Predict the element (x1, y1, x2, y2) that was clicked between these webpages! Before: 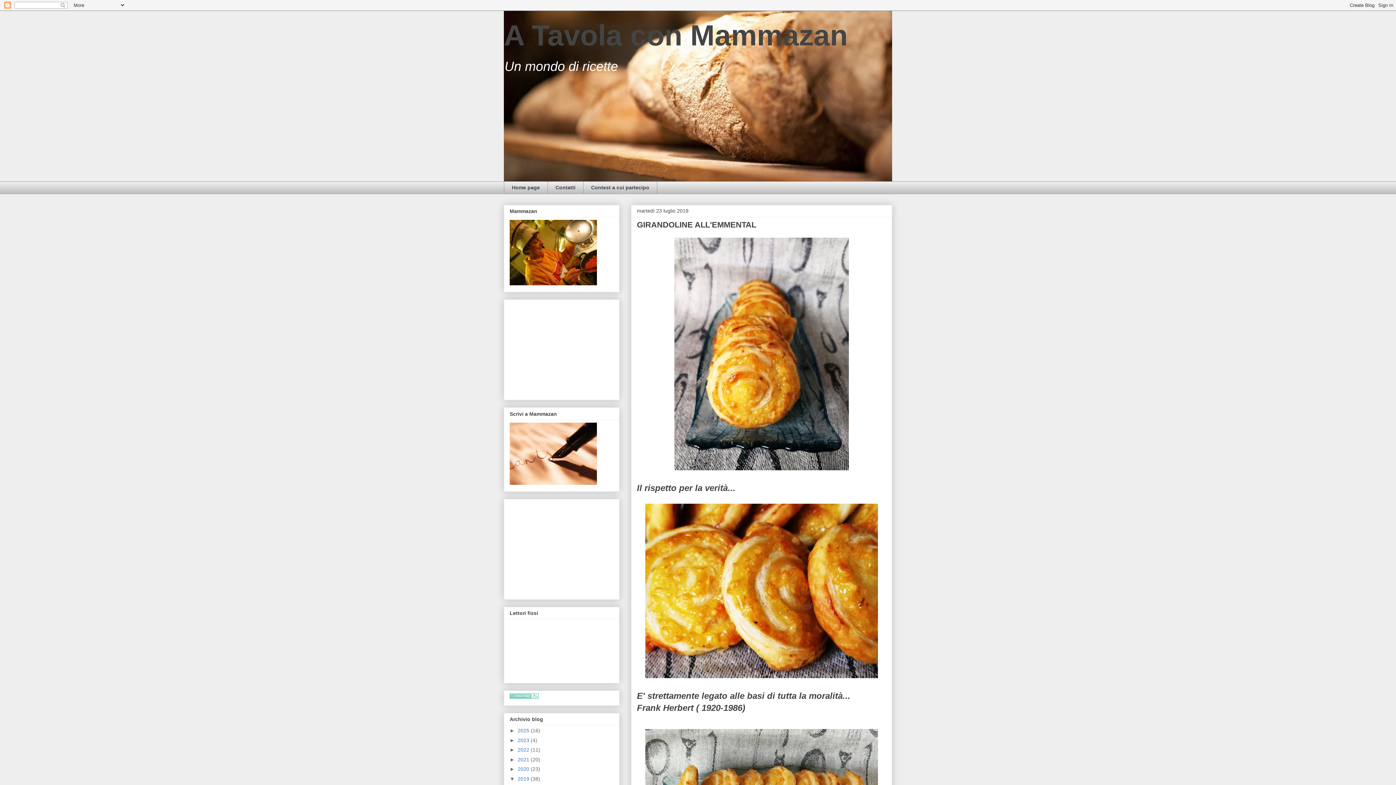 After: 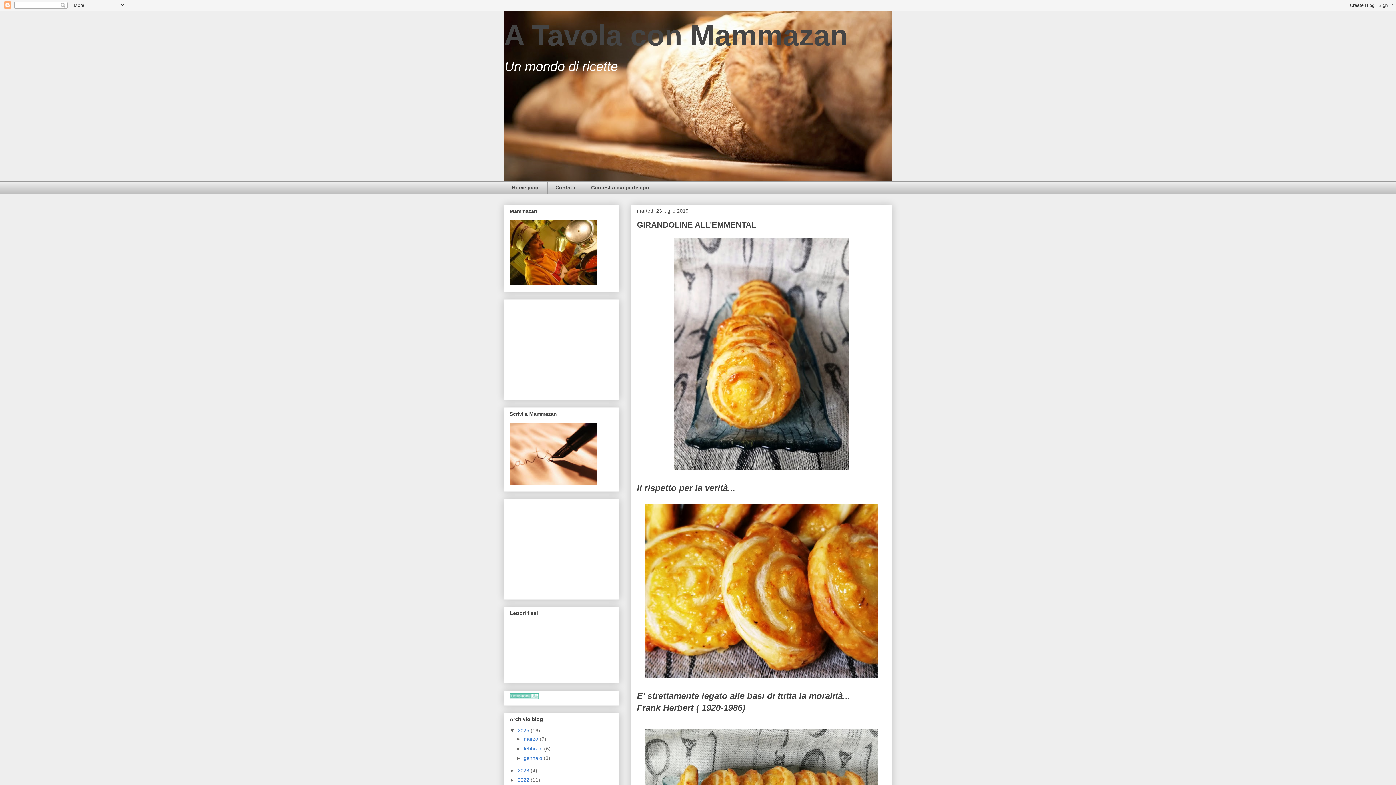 Action: bbox: (509, 728, 517, 733) label: ►  